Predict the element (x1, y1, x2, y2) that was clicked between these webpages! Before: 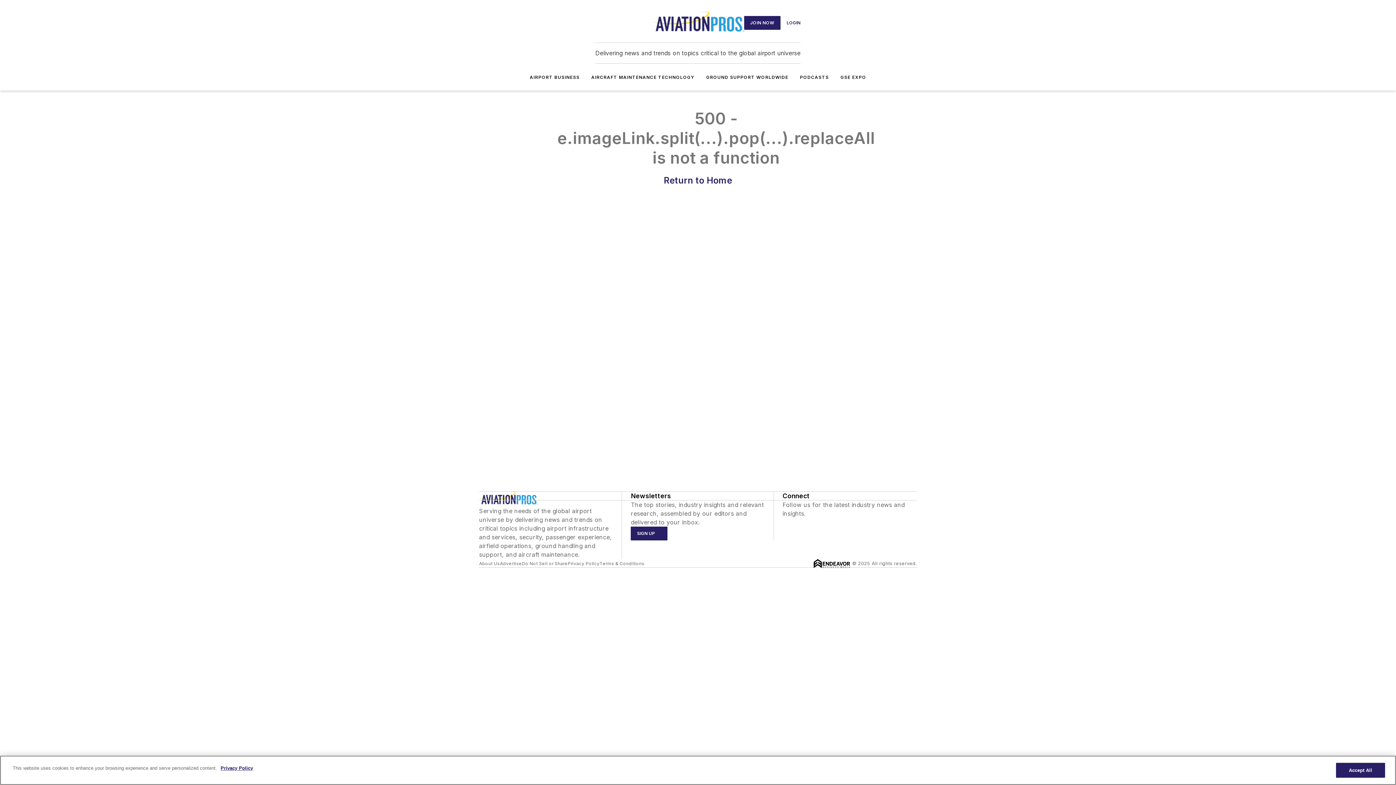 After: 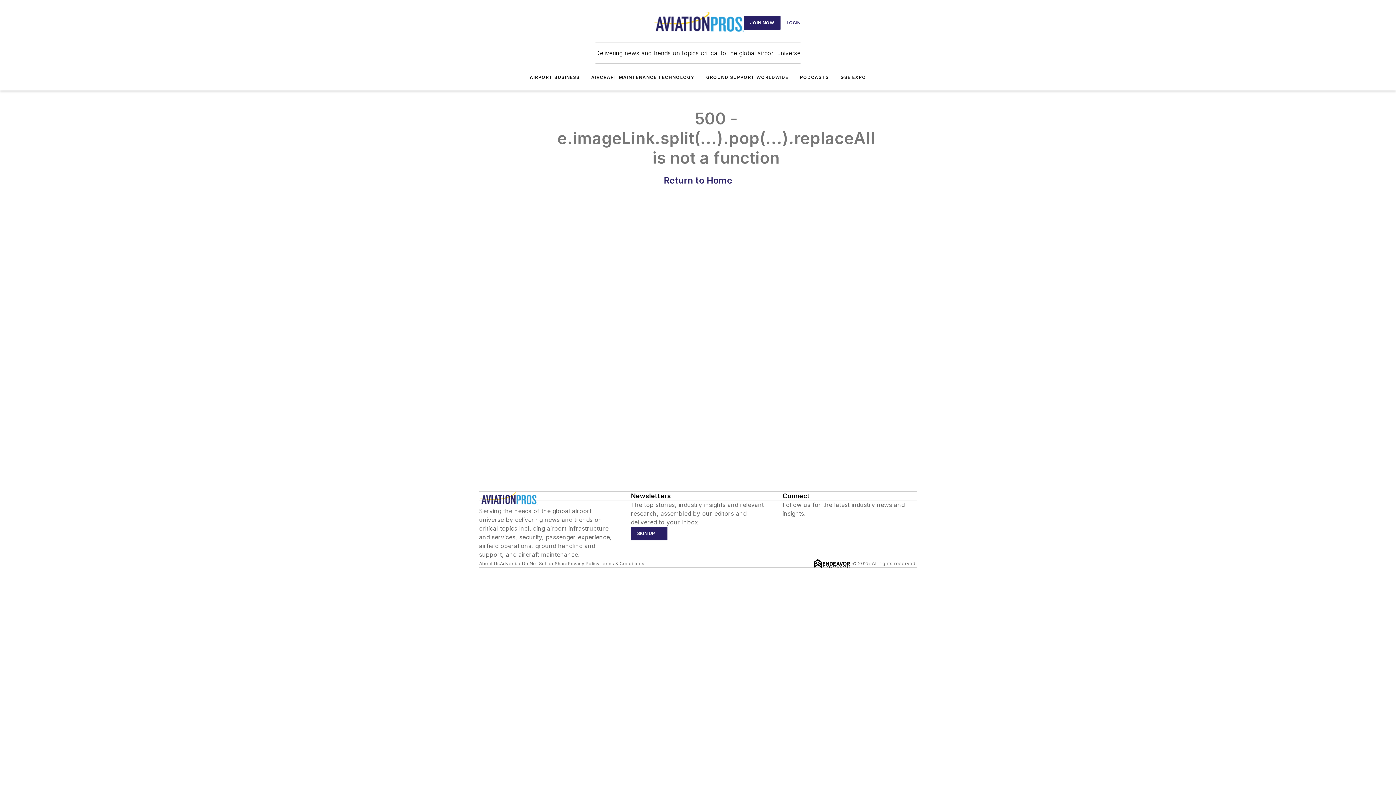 Action: label: PODCASTS bbox: (800, 74, 829, 80)